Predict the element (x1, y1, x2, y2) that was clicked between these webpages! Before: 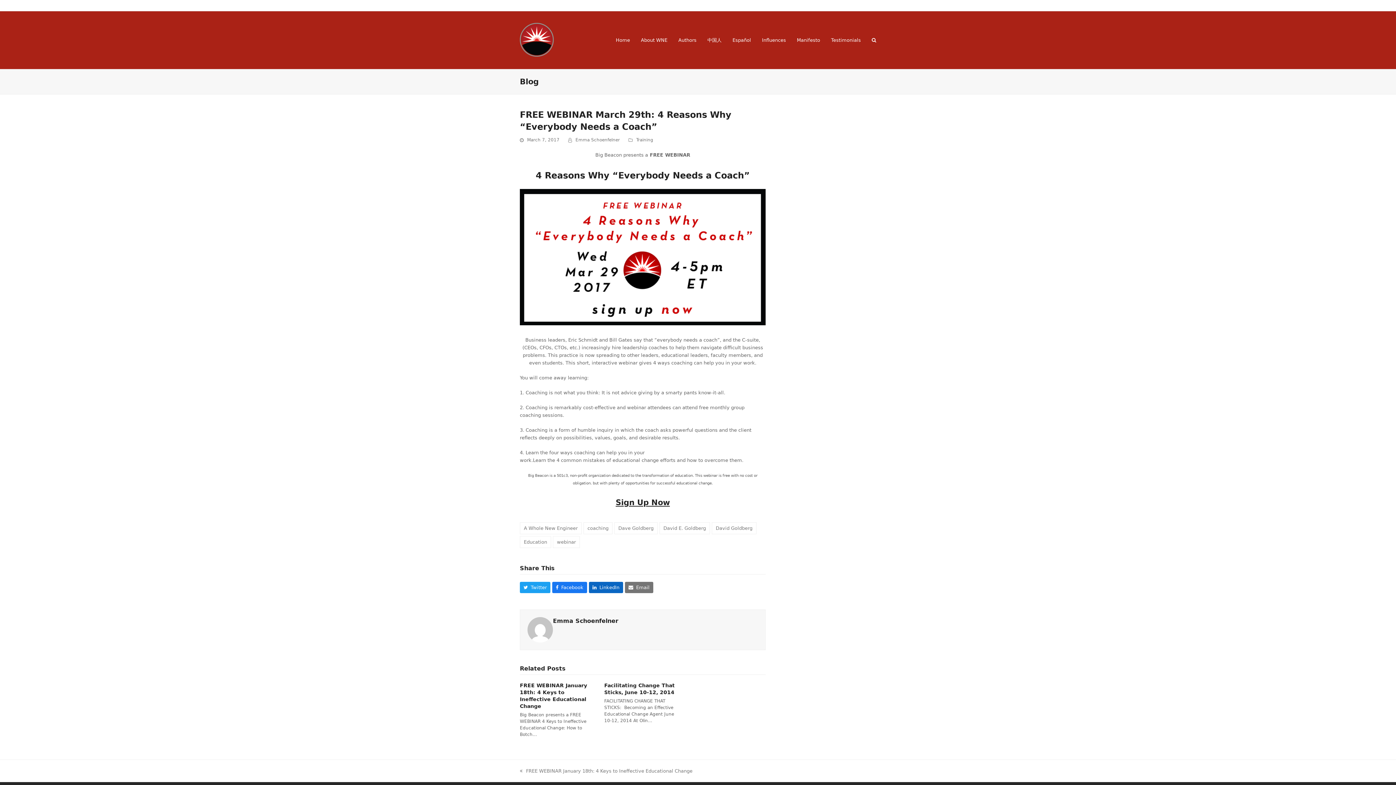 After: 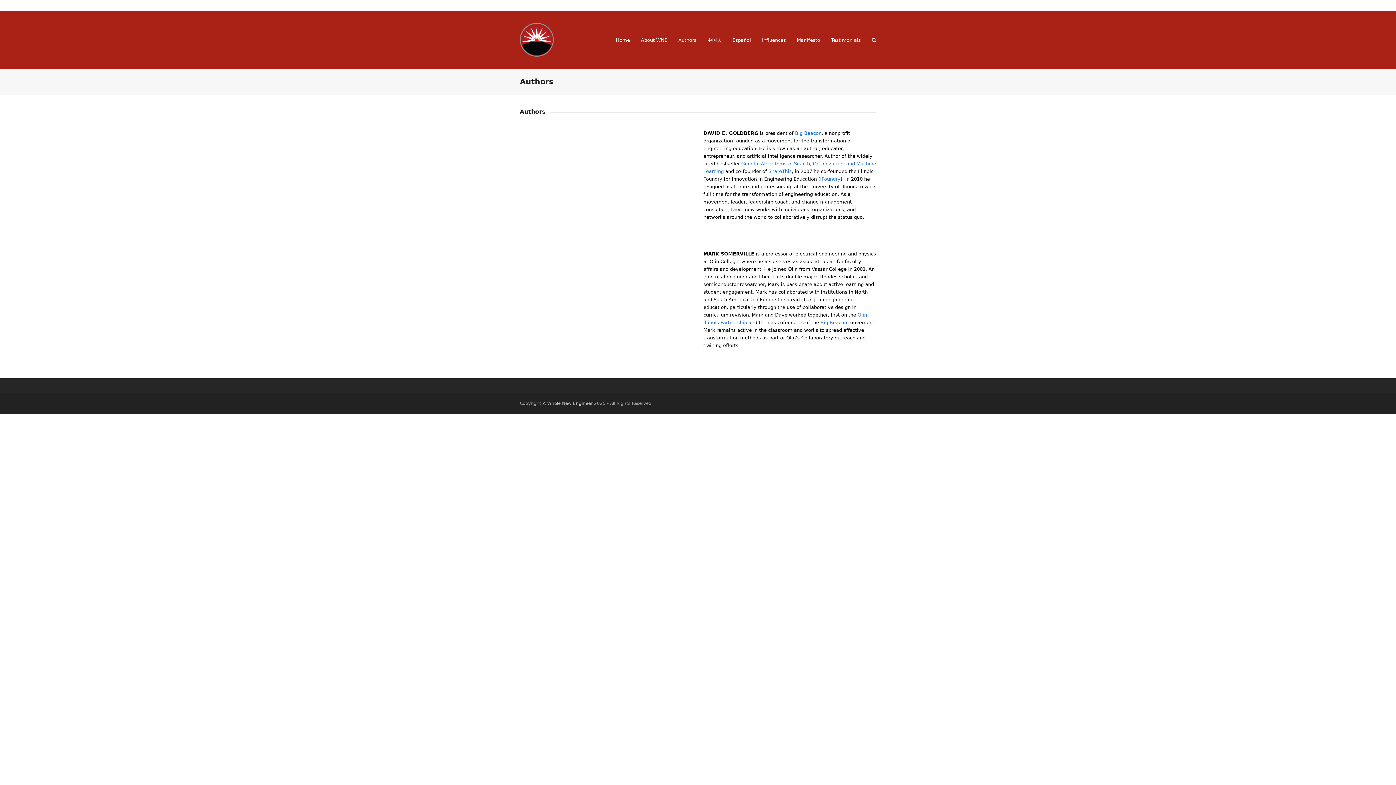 Action: label: Authors bbox: (673, 11, 702, 69)